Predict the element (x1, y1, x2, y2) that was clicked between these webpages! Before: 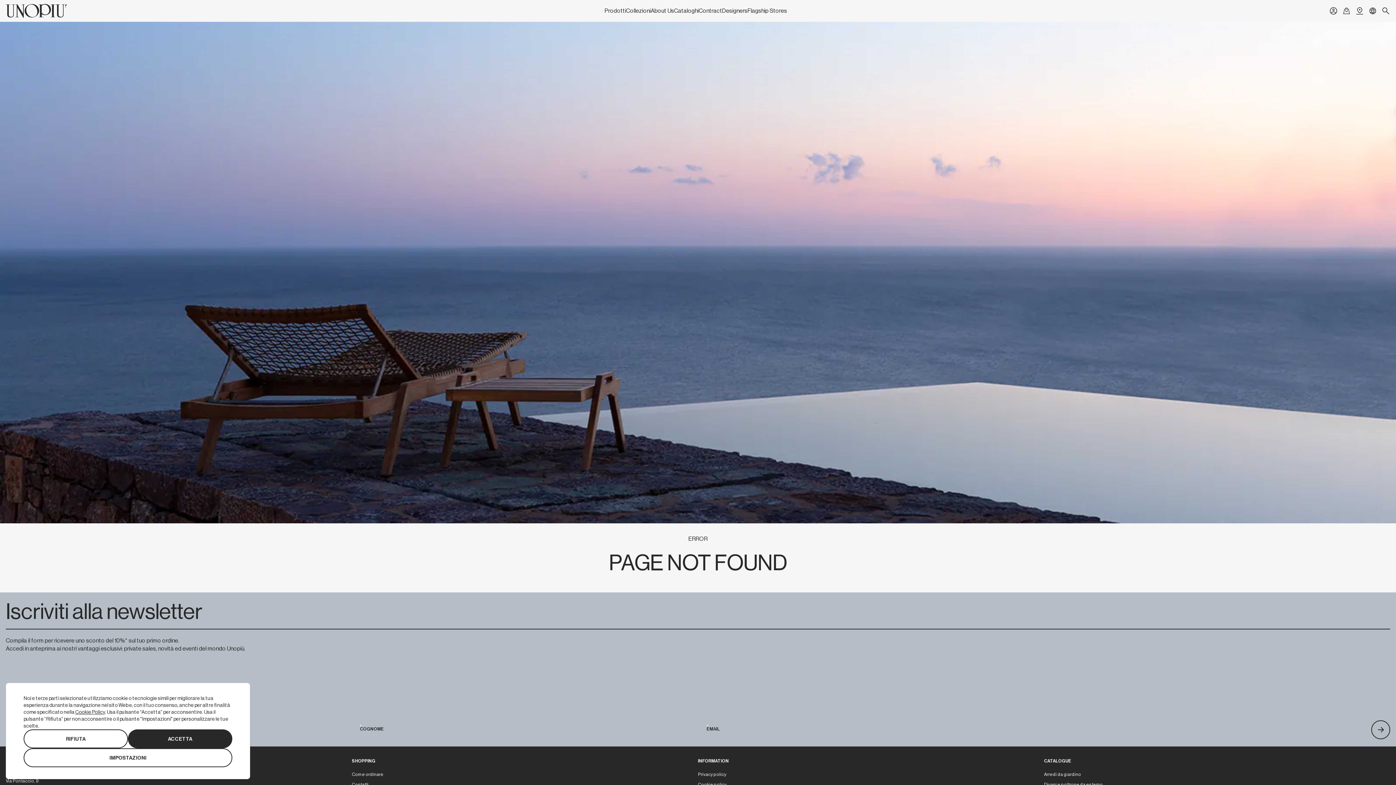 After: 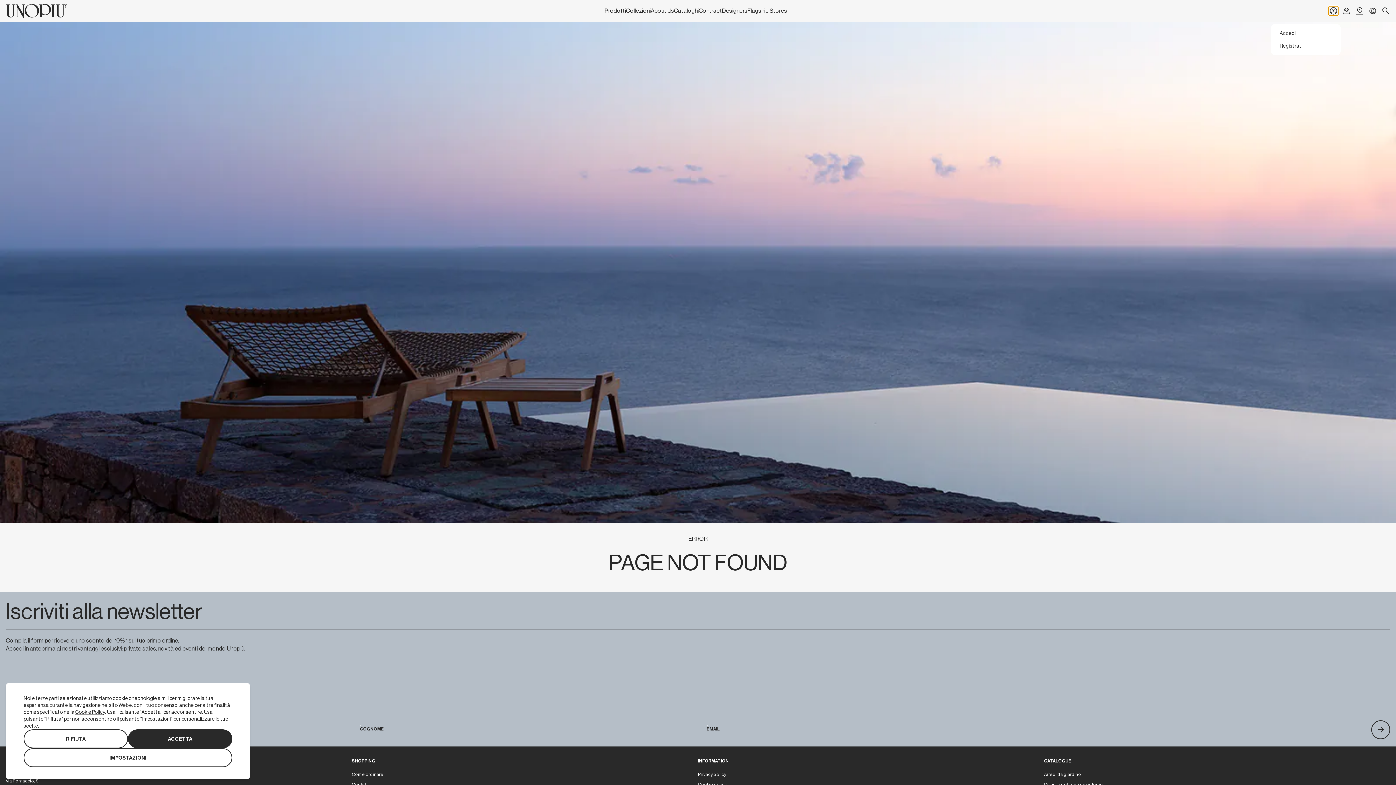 Action: label: My Account bbox: (1329, 6, 1338, 15)